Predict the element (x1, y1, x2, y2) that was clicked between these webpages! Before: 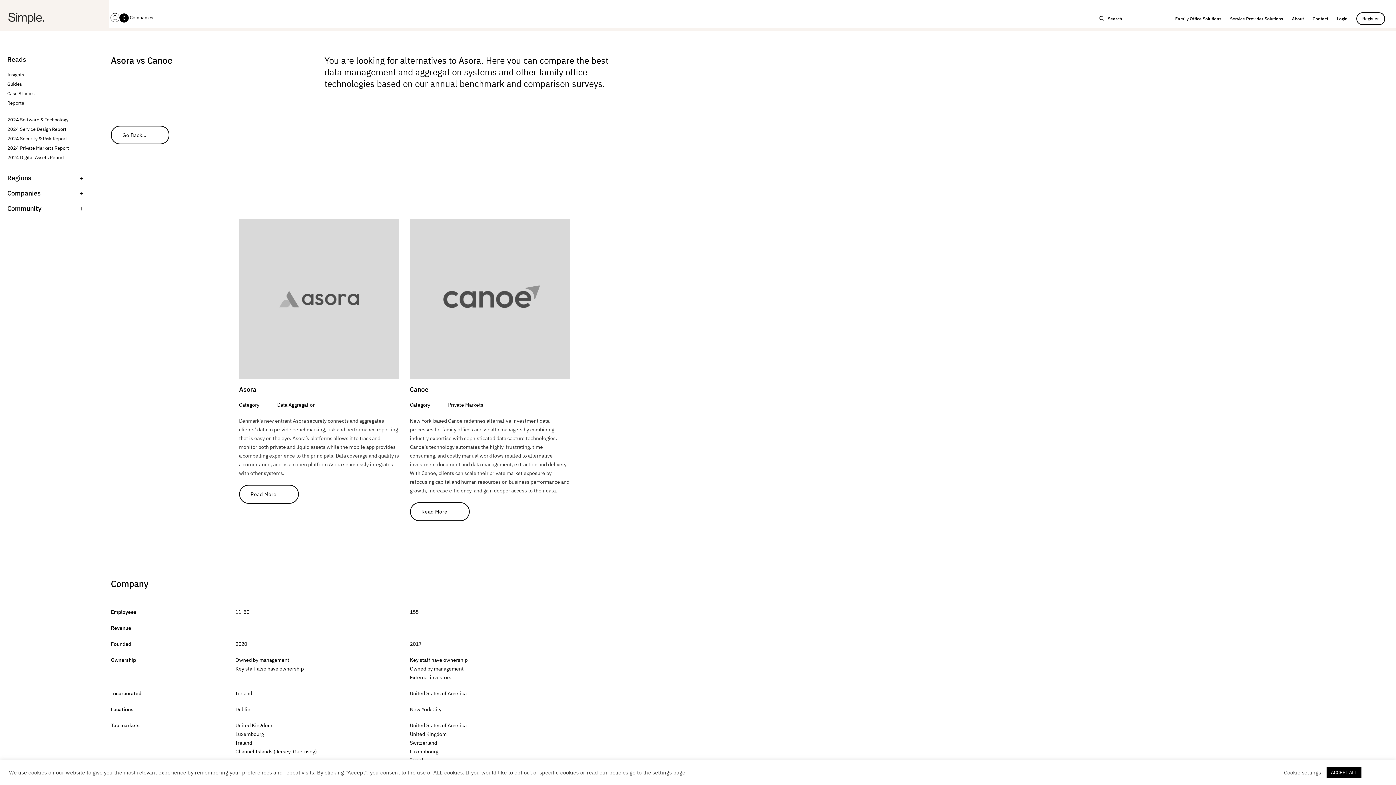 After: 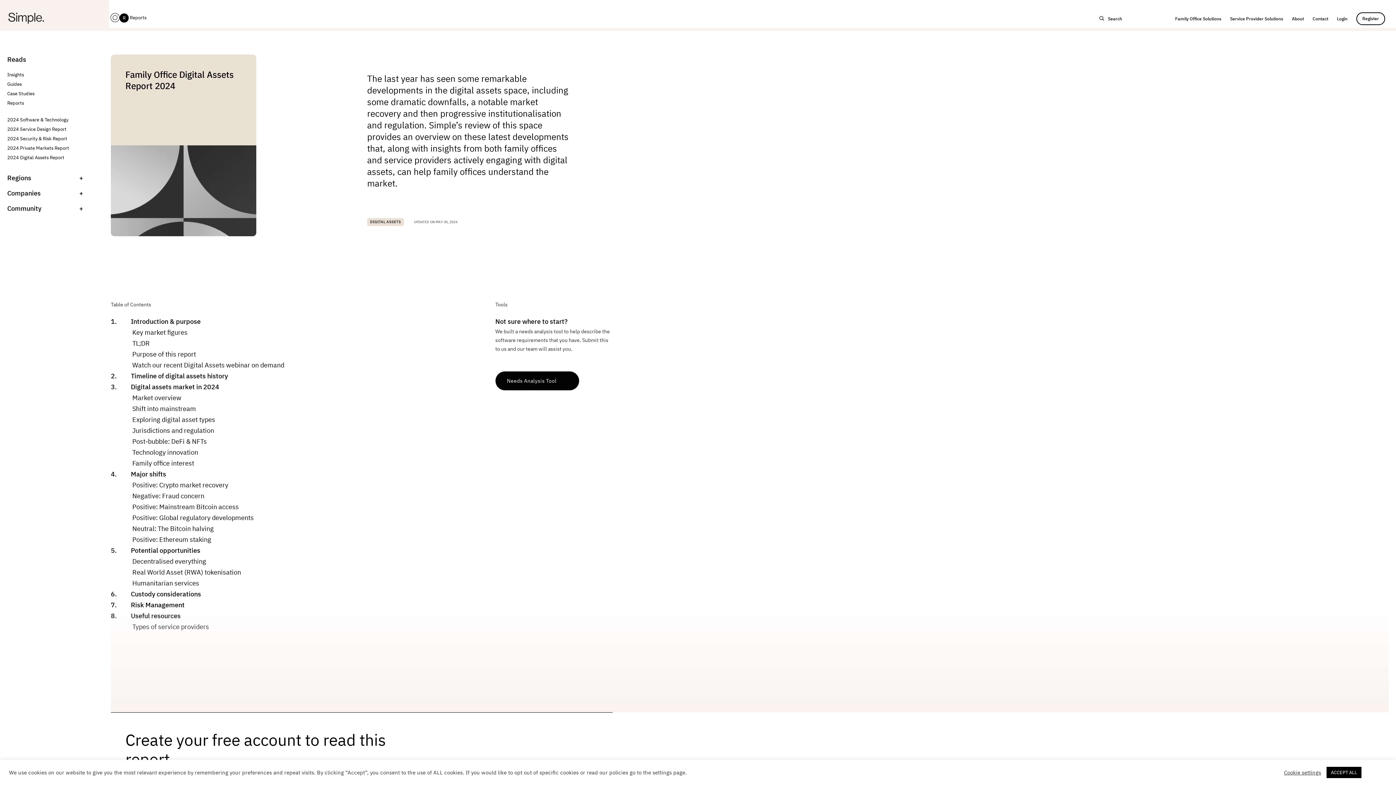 Action: label: 2024 Digital Assets Report bbox: (7, 153, 64, 162)